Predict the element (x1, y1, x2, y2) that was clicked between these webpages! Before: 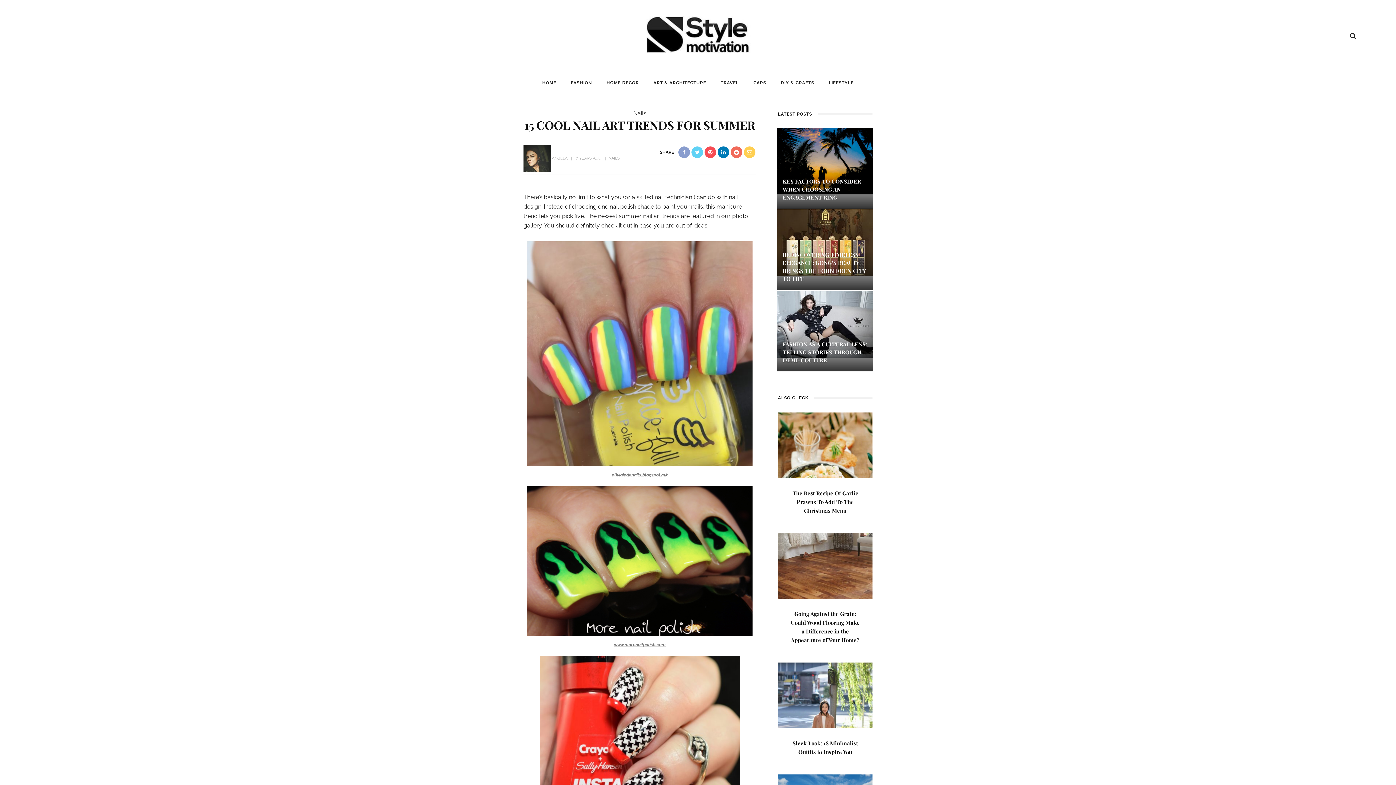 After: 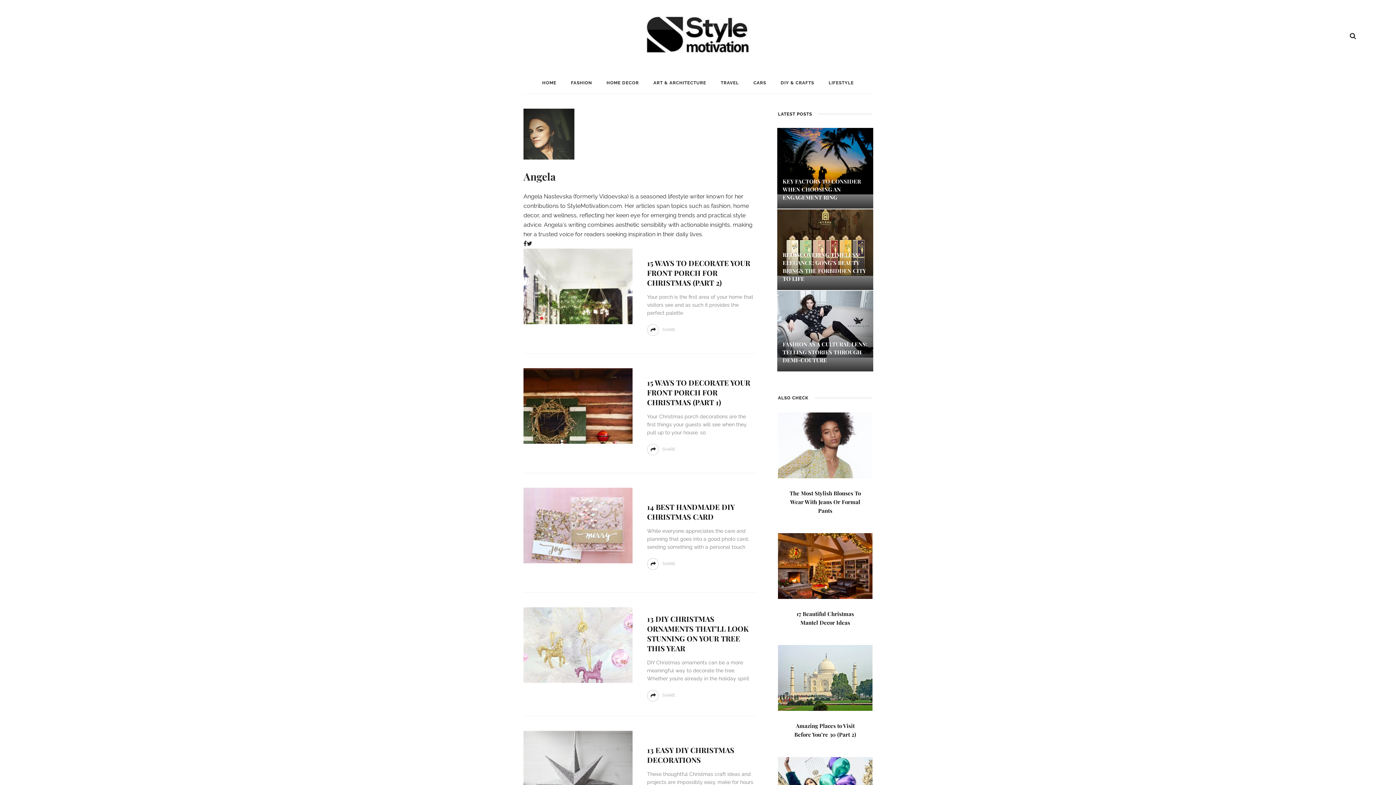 Action: label: ANGELA bbox: (552, 156, 567, 160)